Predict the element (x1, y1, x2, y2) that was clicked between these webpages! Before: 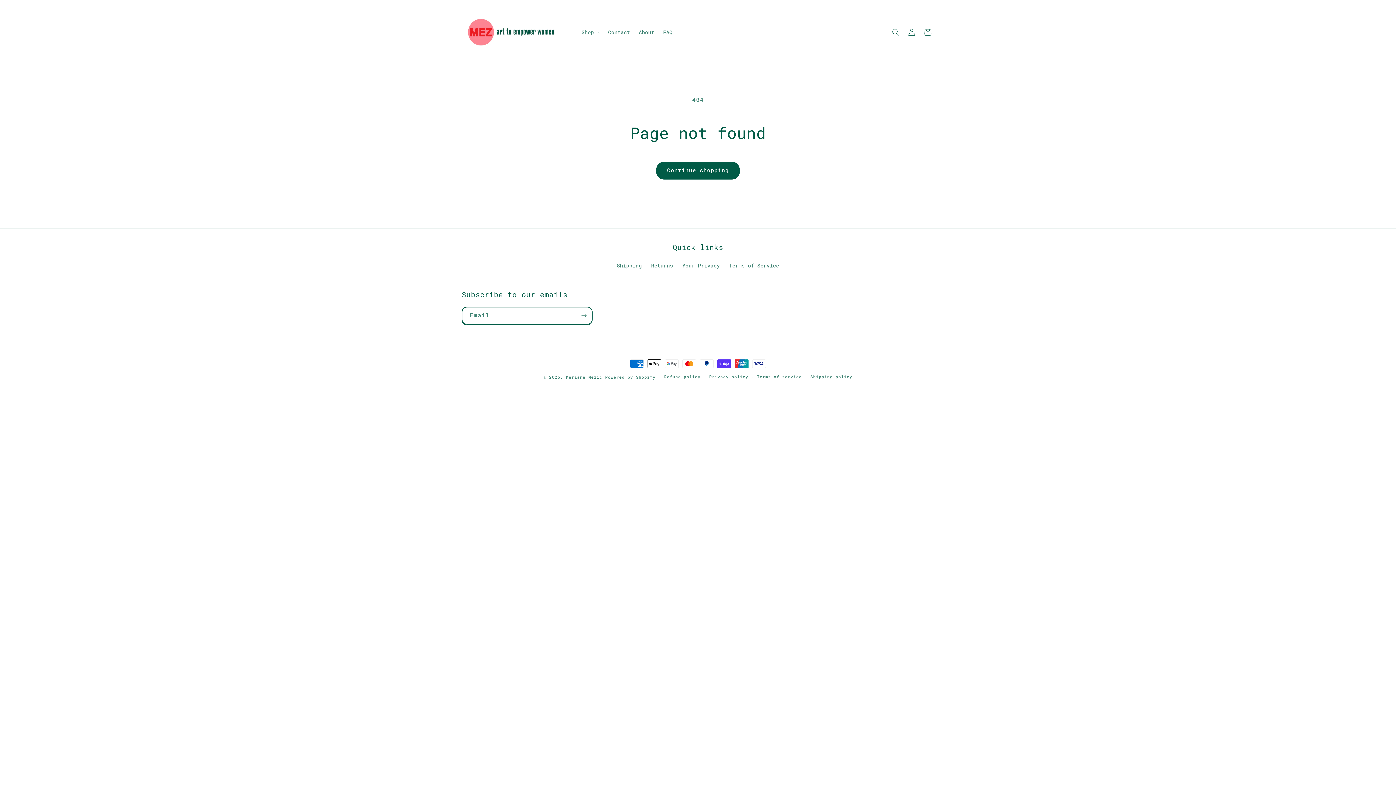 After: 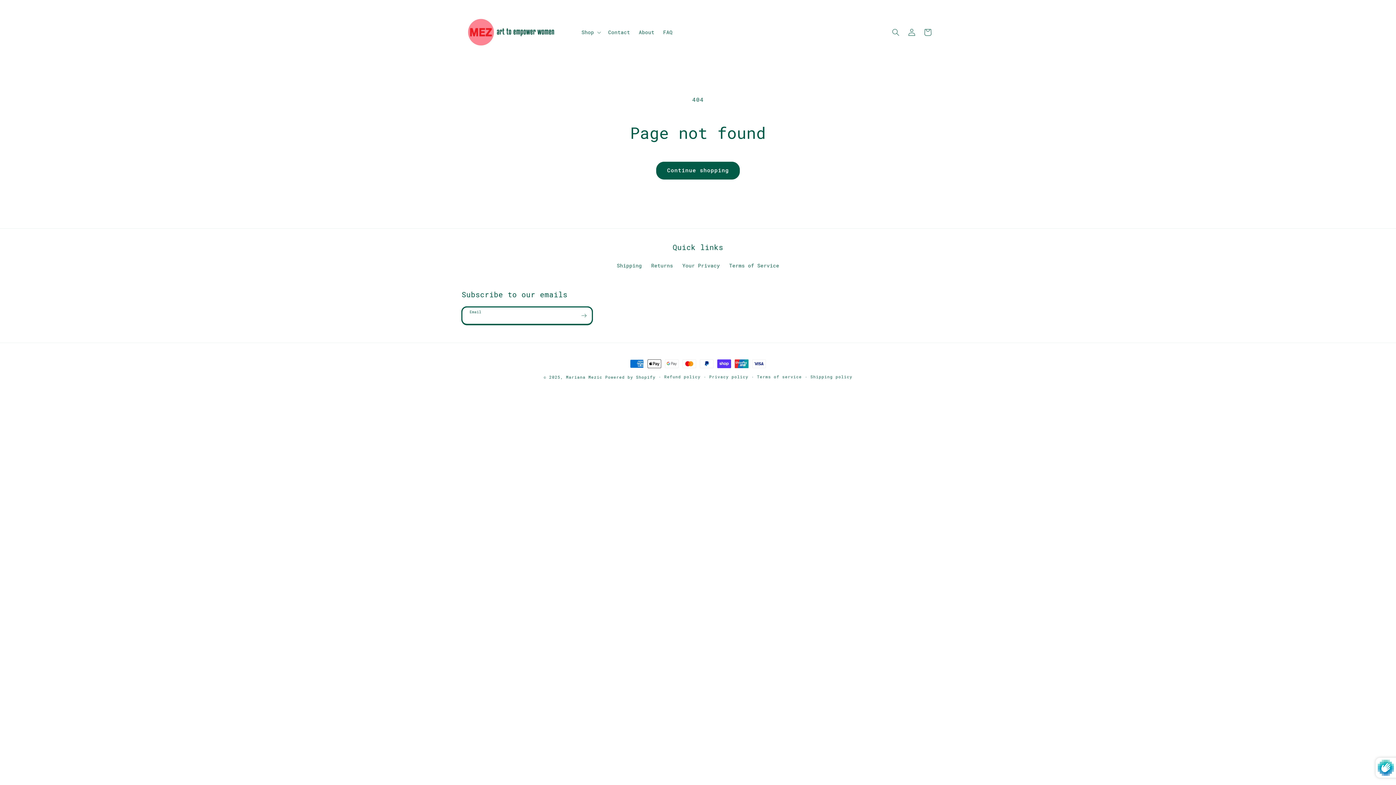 Action: label: Subscribe bbox: (576, 306, 592, 324)